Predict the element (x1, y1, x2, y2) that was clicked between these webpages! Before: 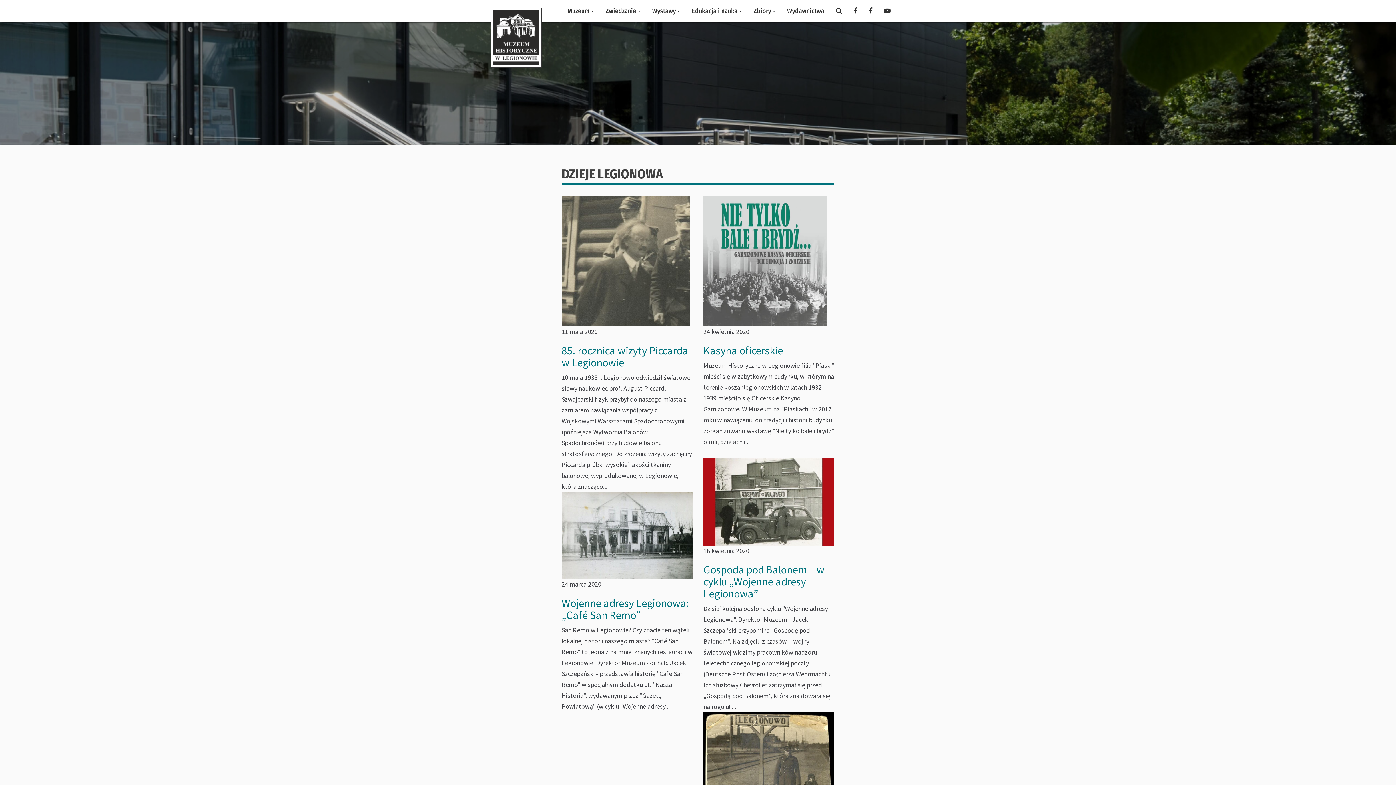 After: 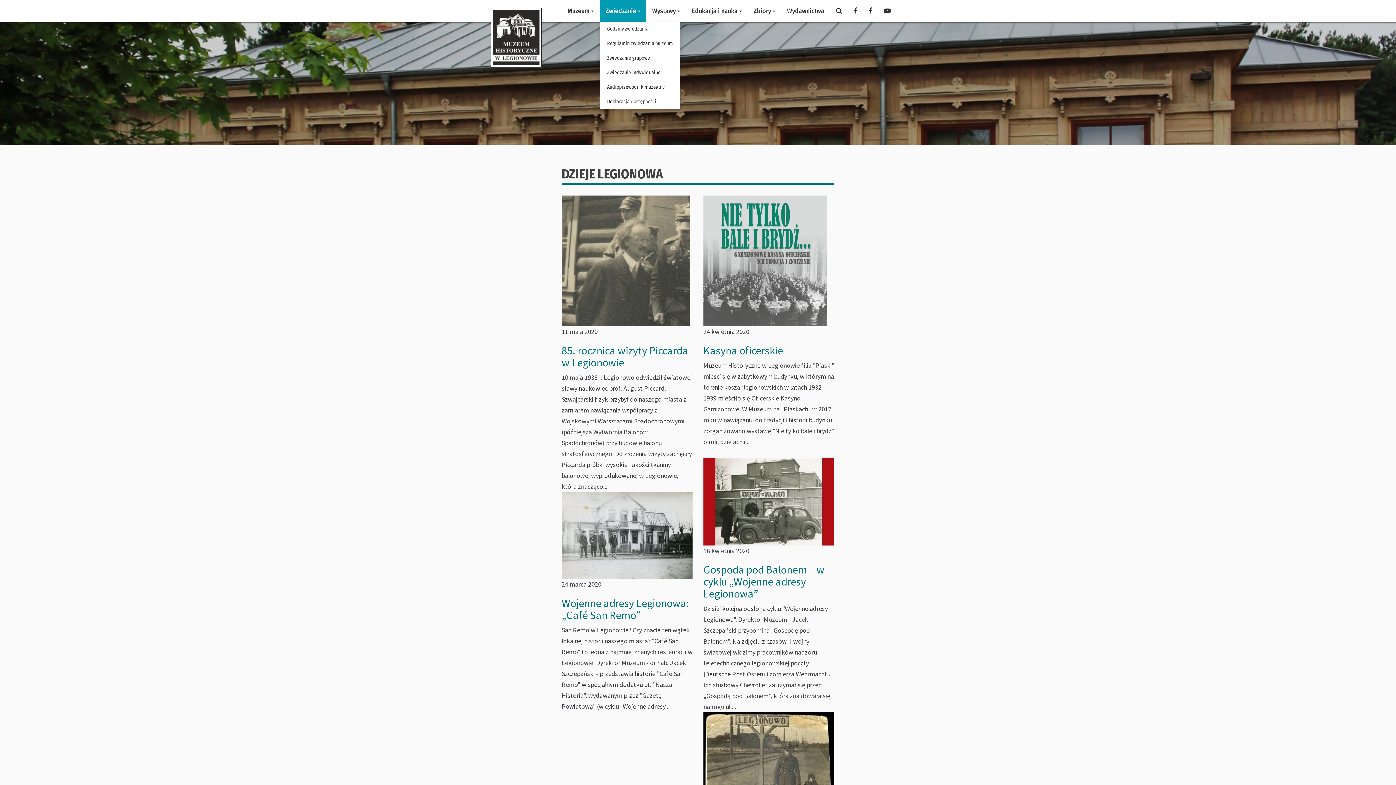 Action: label: Zwiedzanie  bbox: (600, 0, 646, 21)